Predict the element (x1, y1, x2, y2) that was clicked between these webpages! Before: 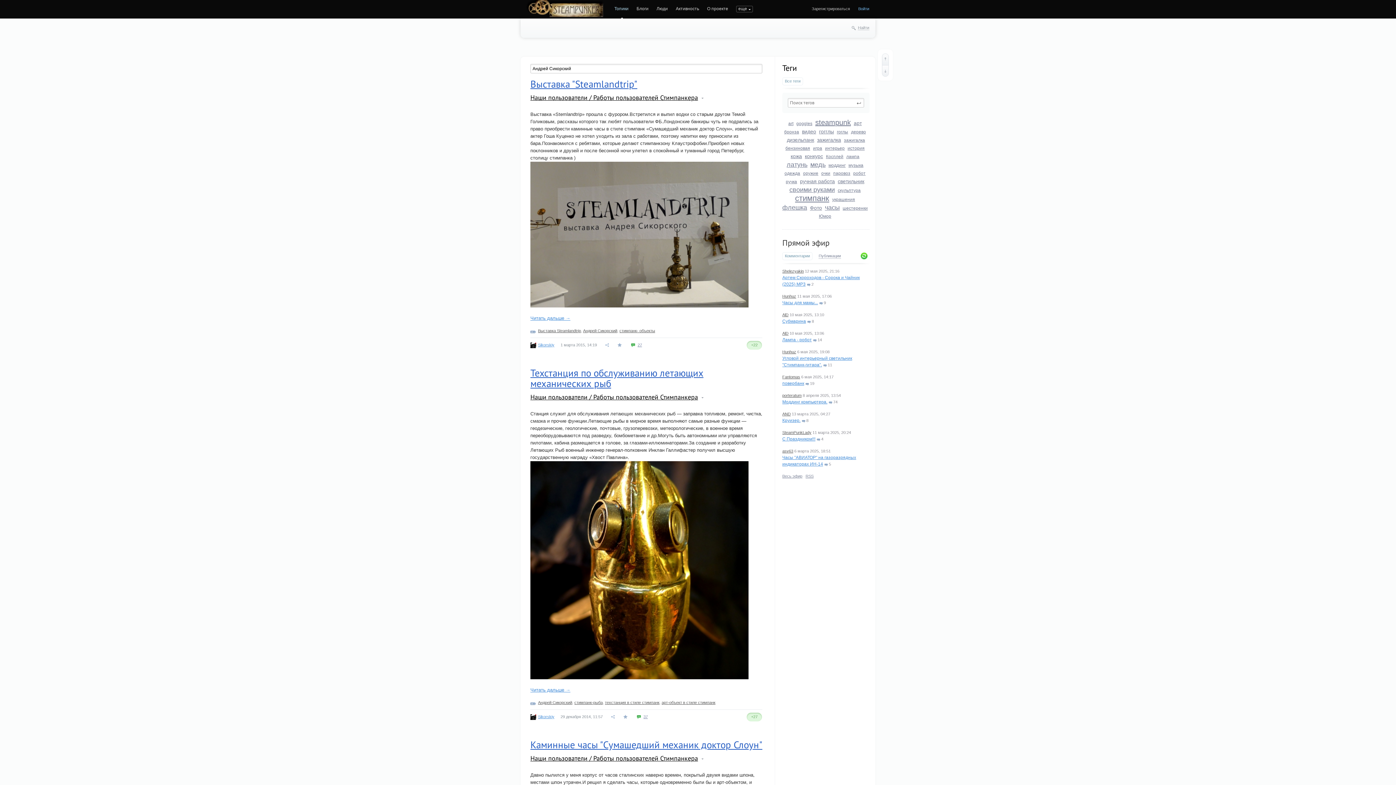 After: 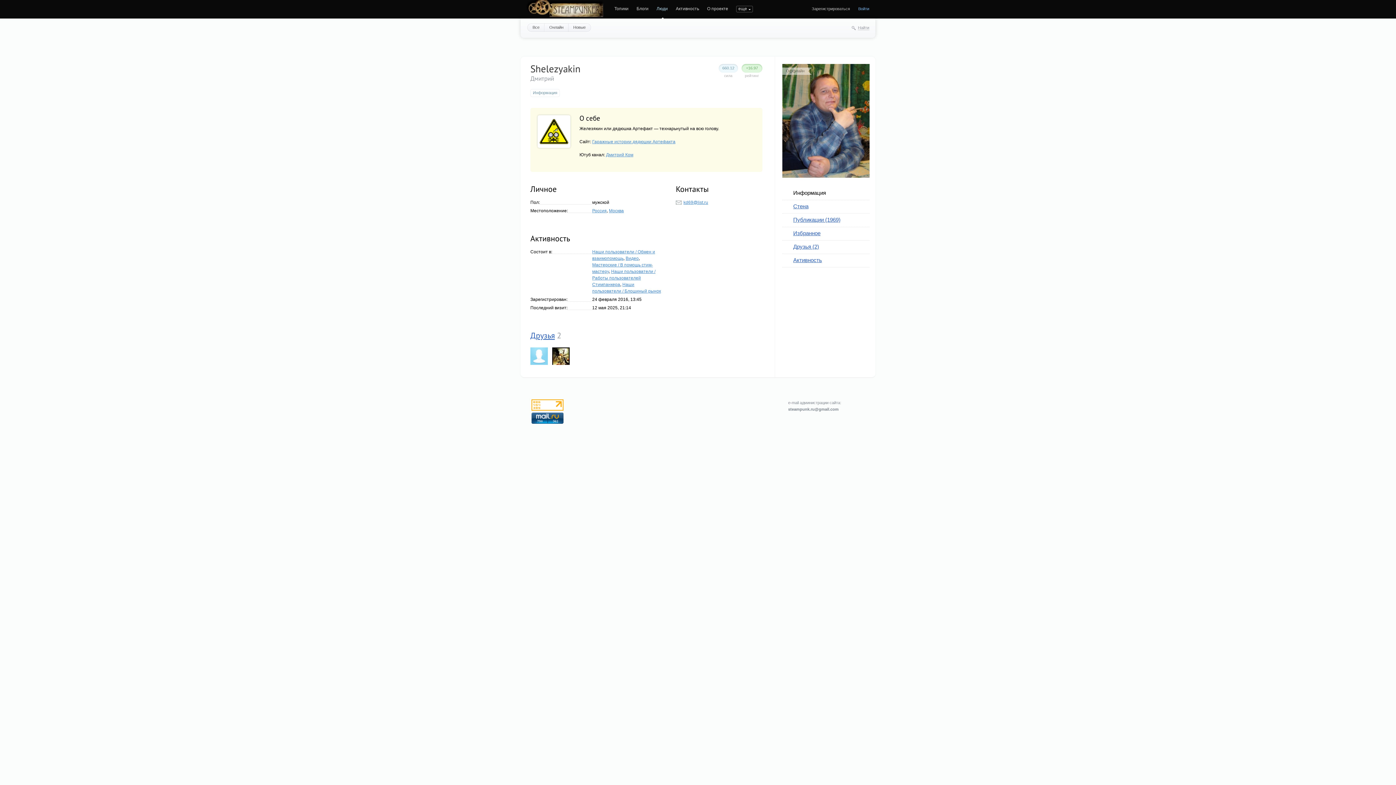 Action: label: Shelezyakin bbox: (782, 269, 804, 273)